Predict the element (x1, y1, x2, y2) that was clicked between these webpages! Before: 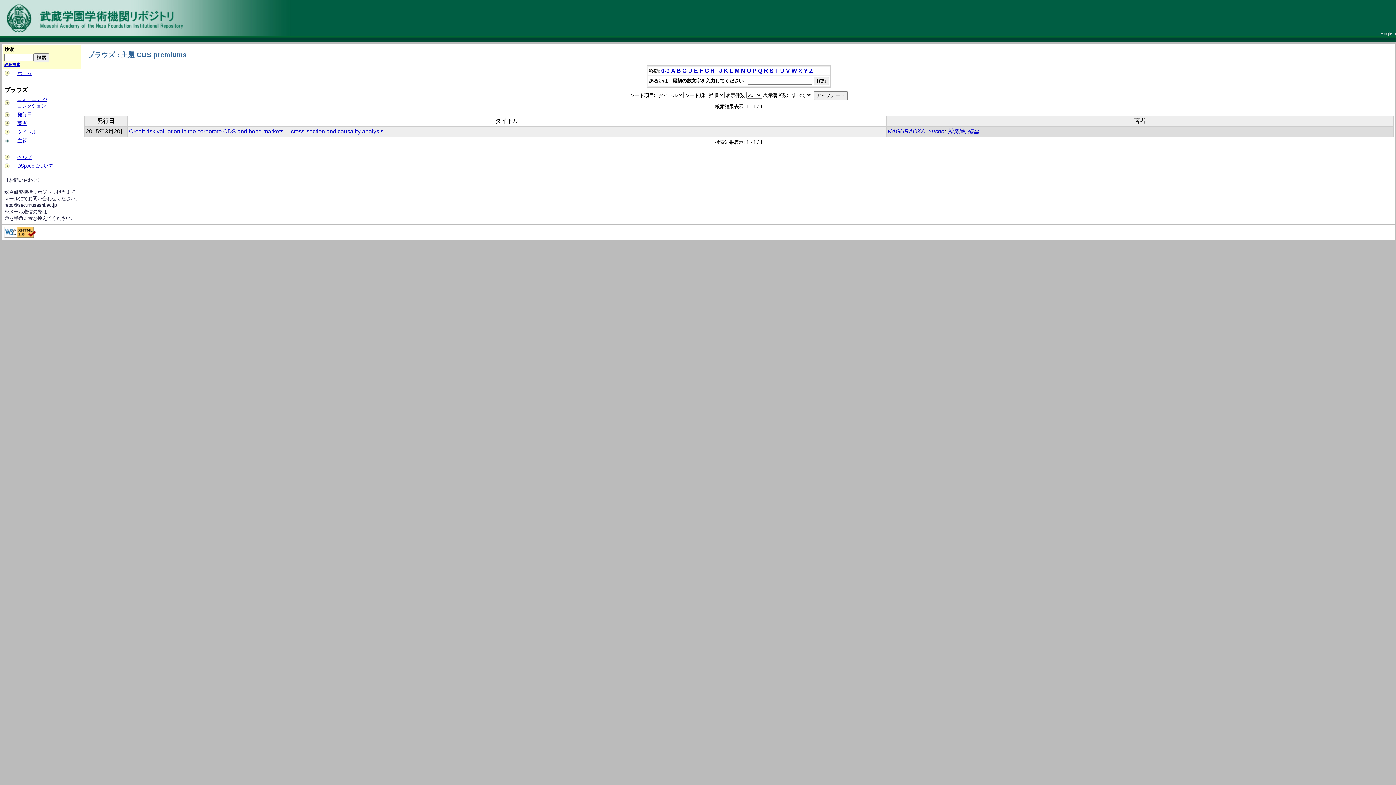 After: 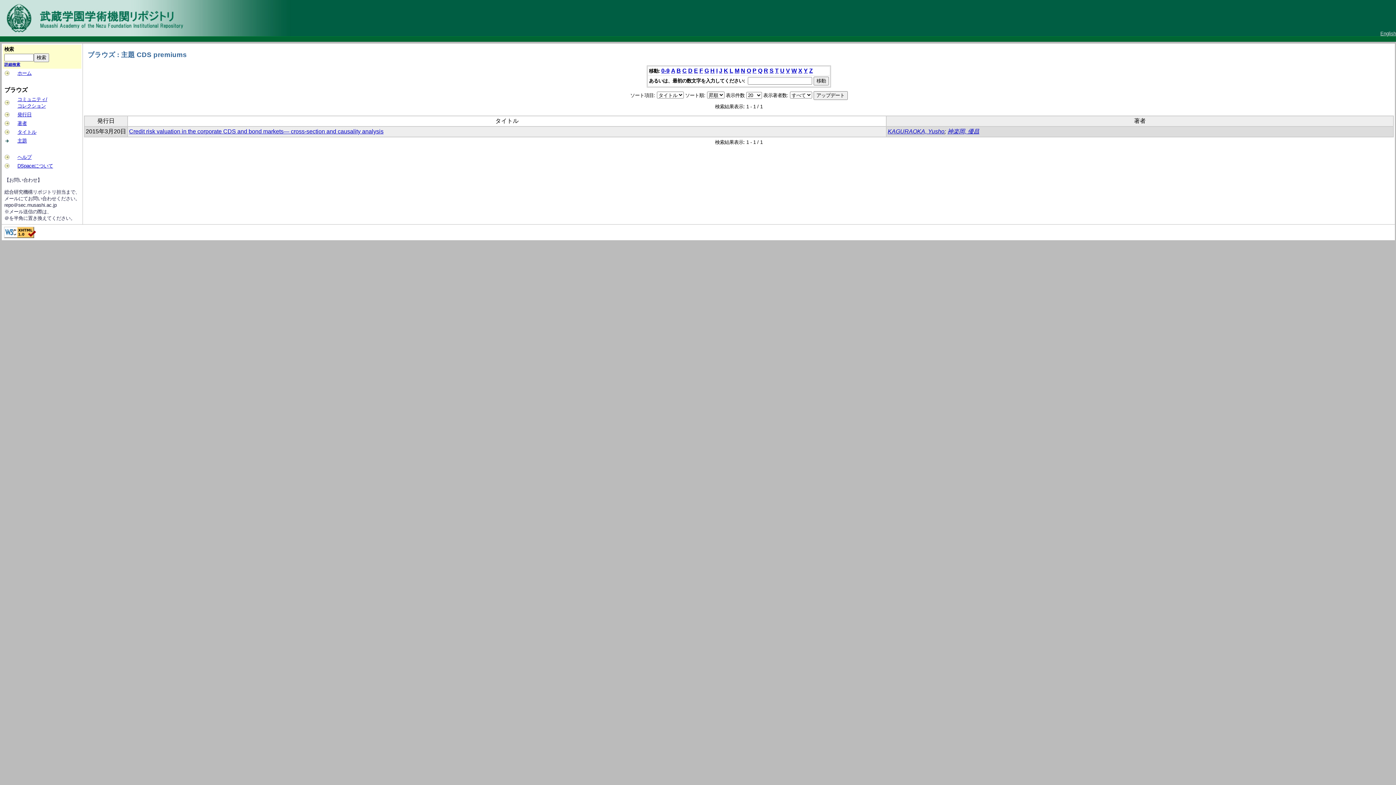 Action: bbox: (791, 67, 797, 73) label: W